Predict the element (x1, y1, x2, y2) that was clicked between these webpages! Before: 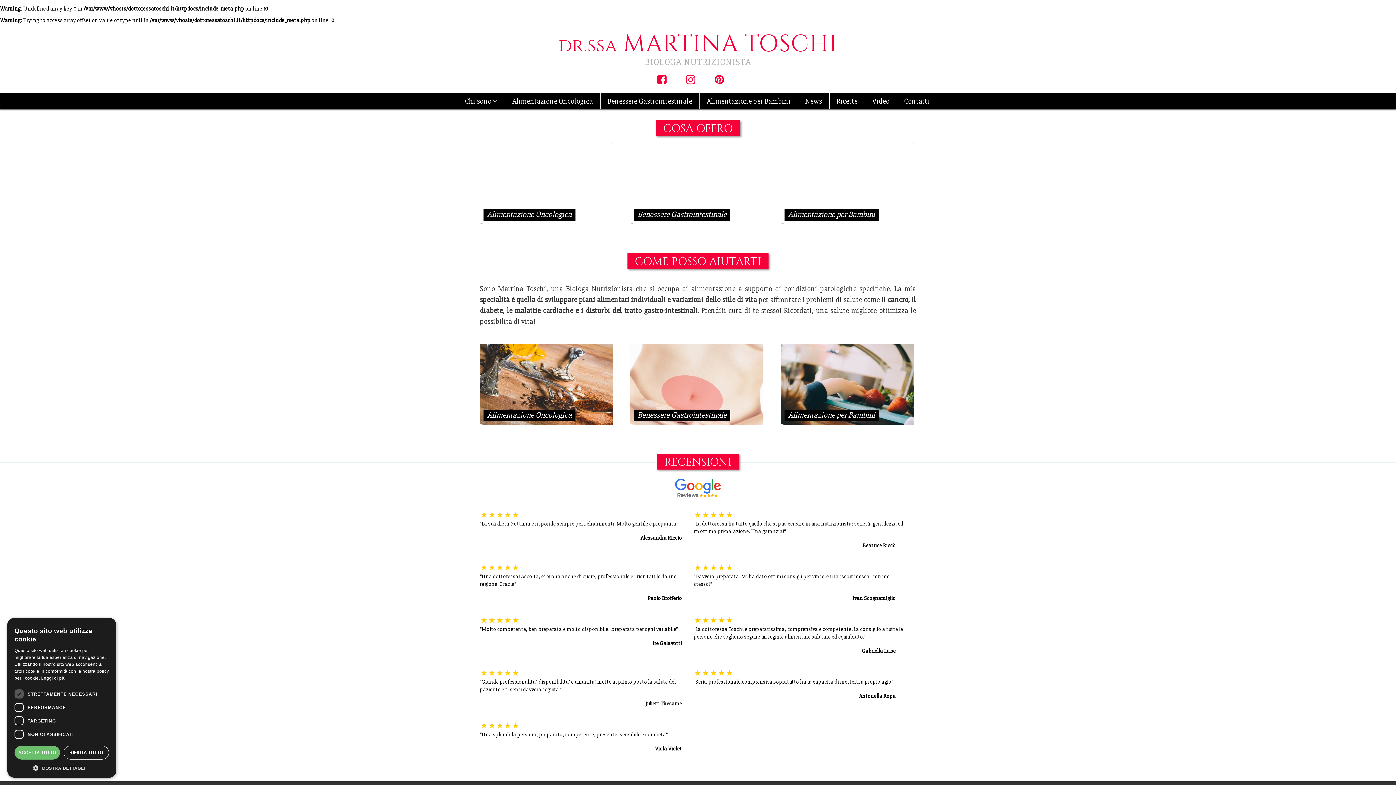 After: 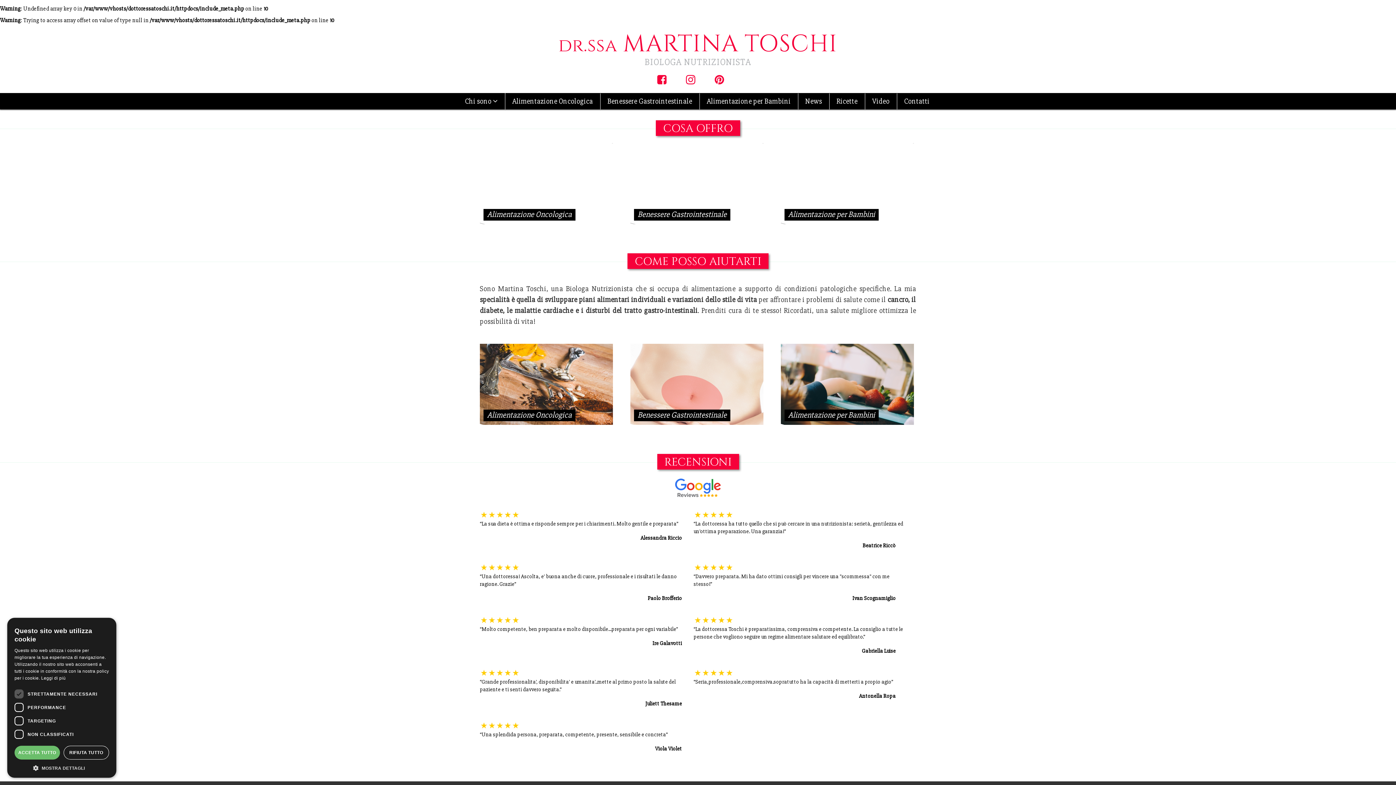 Action: bbox: (655, 74, 668, 89)